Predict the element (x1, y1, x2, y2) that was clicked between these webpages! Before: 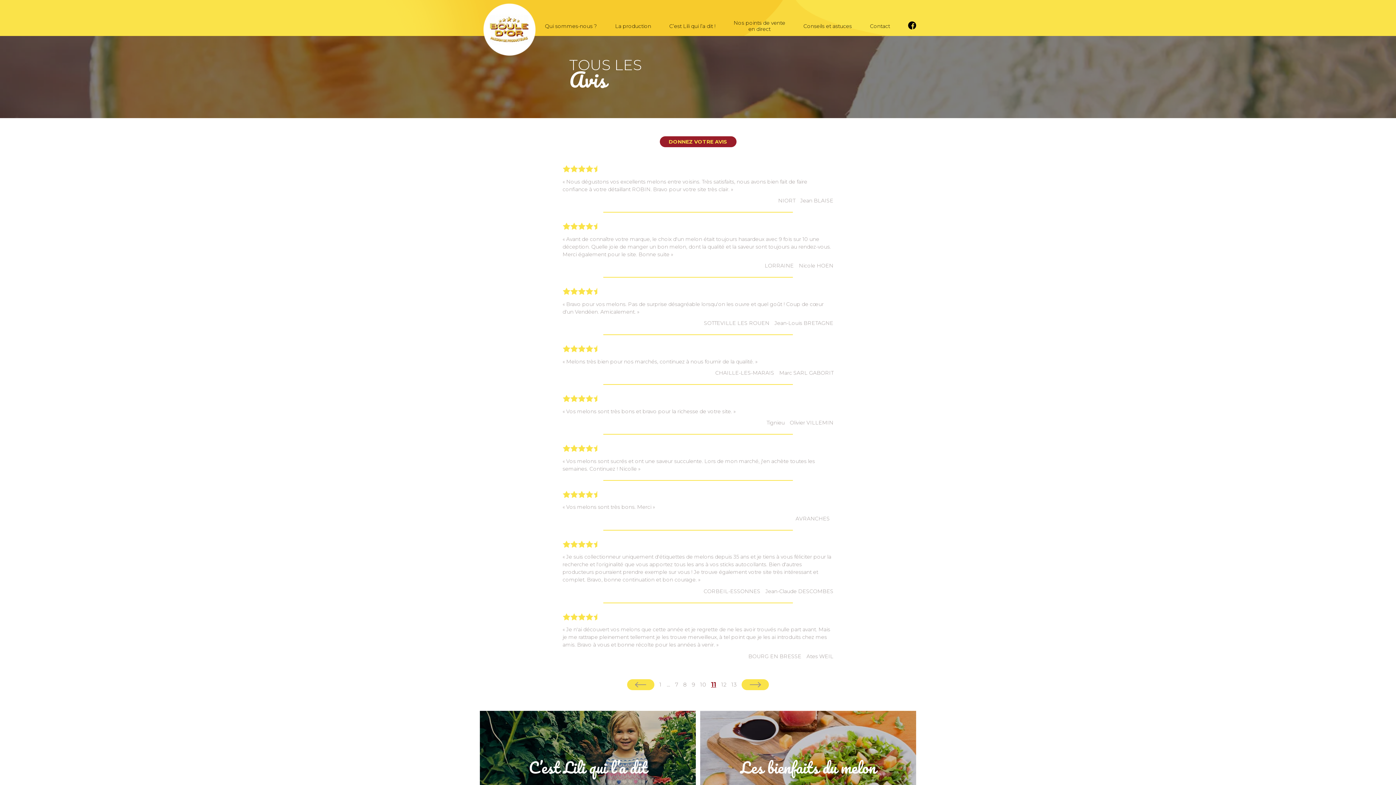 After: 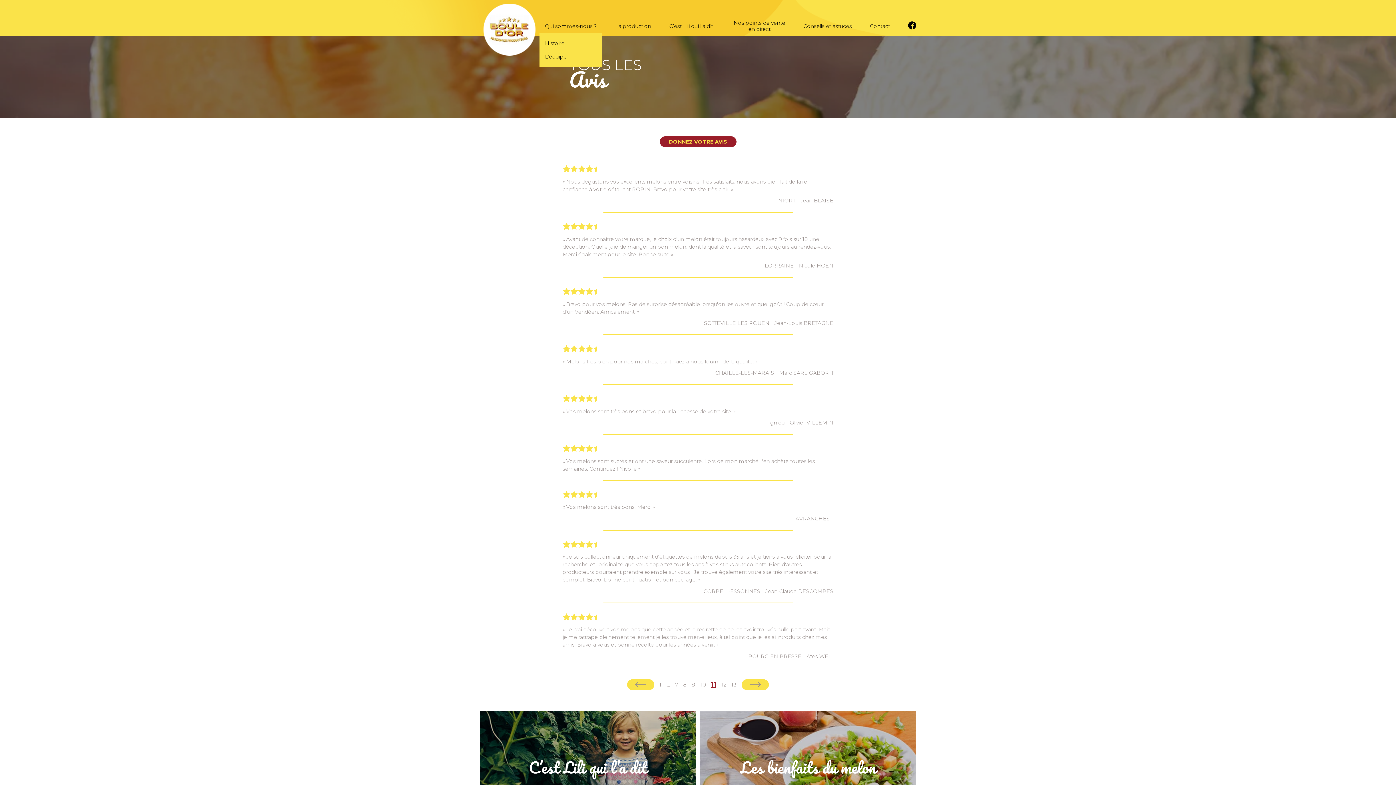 Action: bbox: (545, 19, 597, 32) label: Qui sommes-nous ?